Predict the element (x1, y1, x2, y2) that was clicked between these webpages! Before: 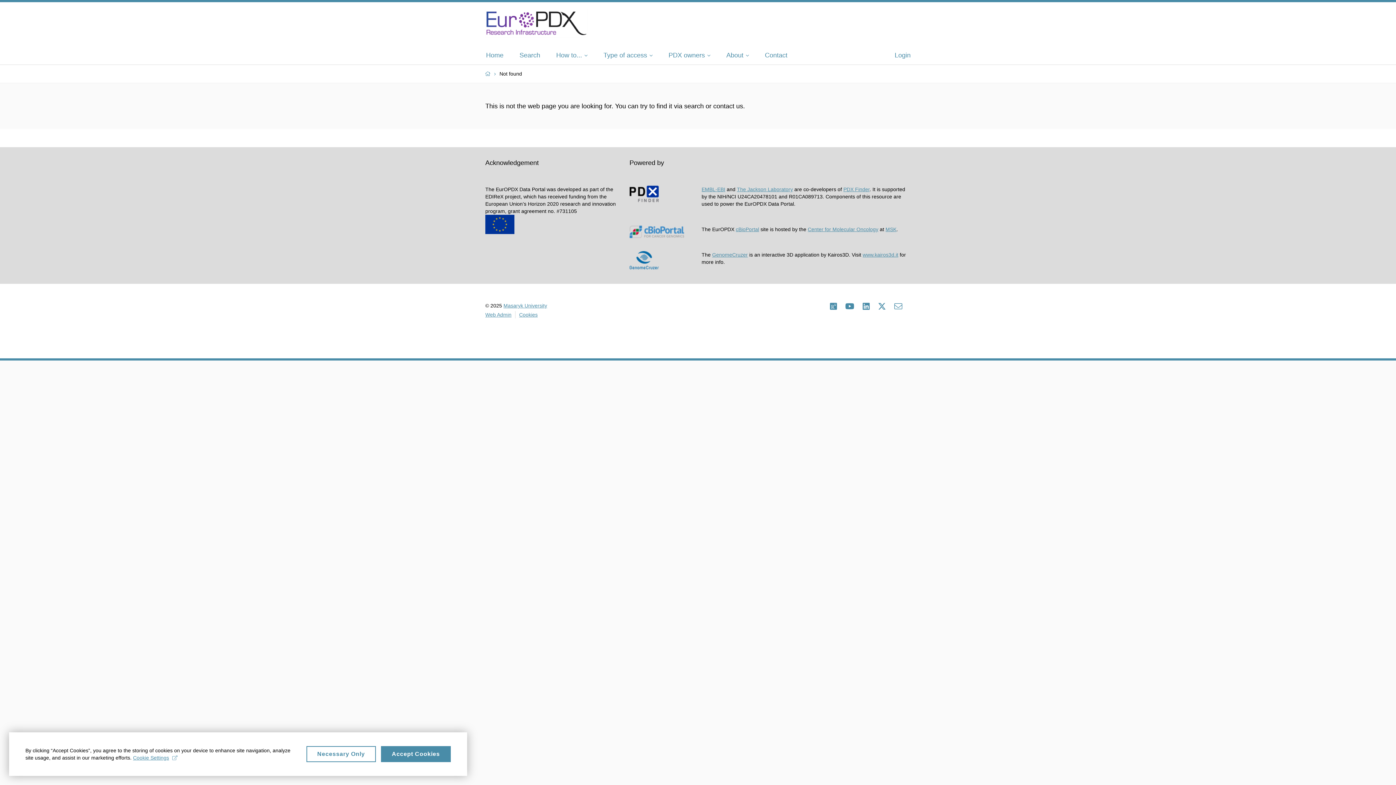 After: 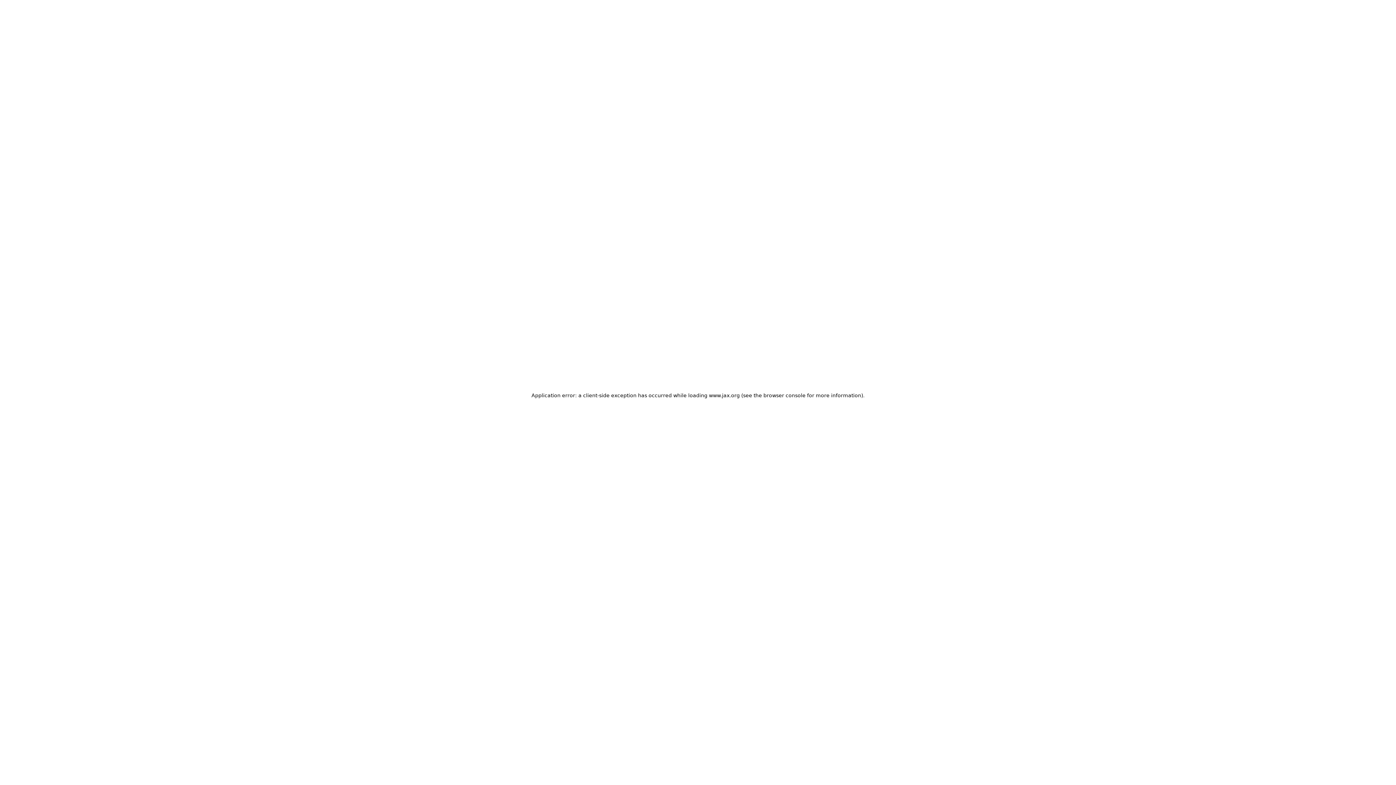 Action: label: The Jackson Laboratory bbox: (737, 186, 793, 192)